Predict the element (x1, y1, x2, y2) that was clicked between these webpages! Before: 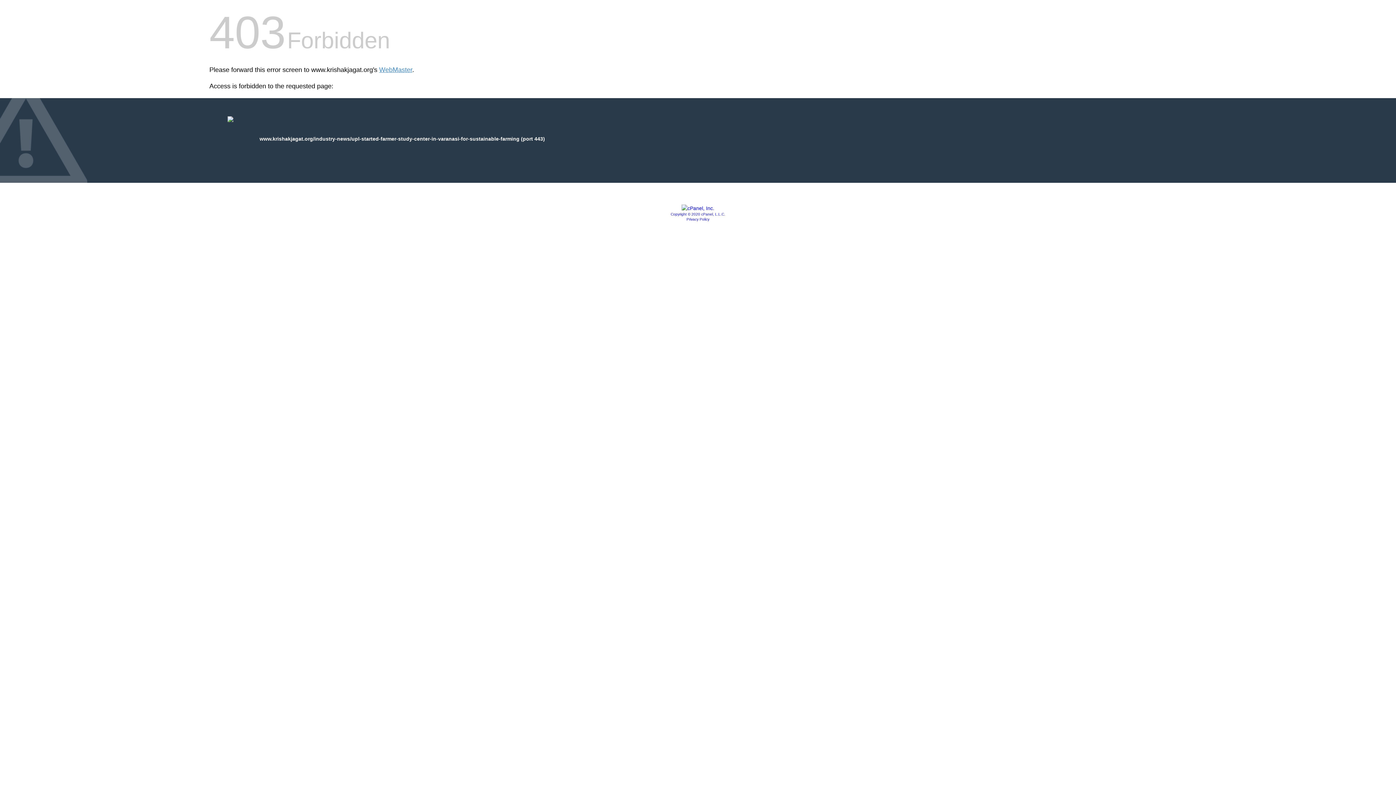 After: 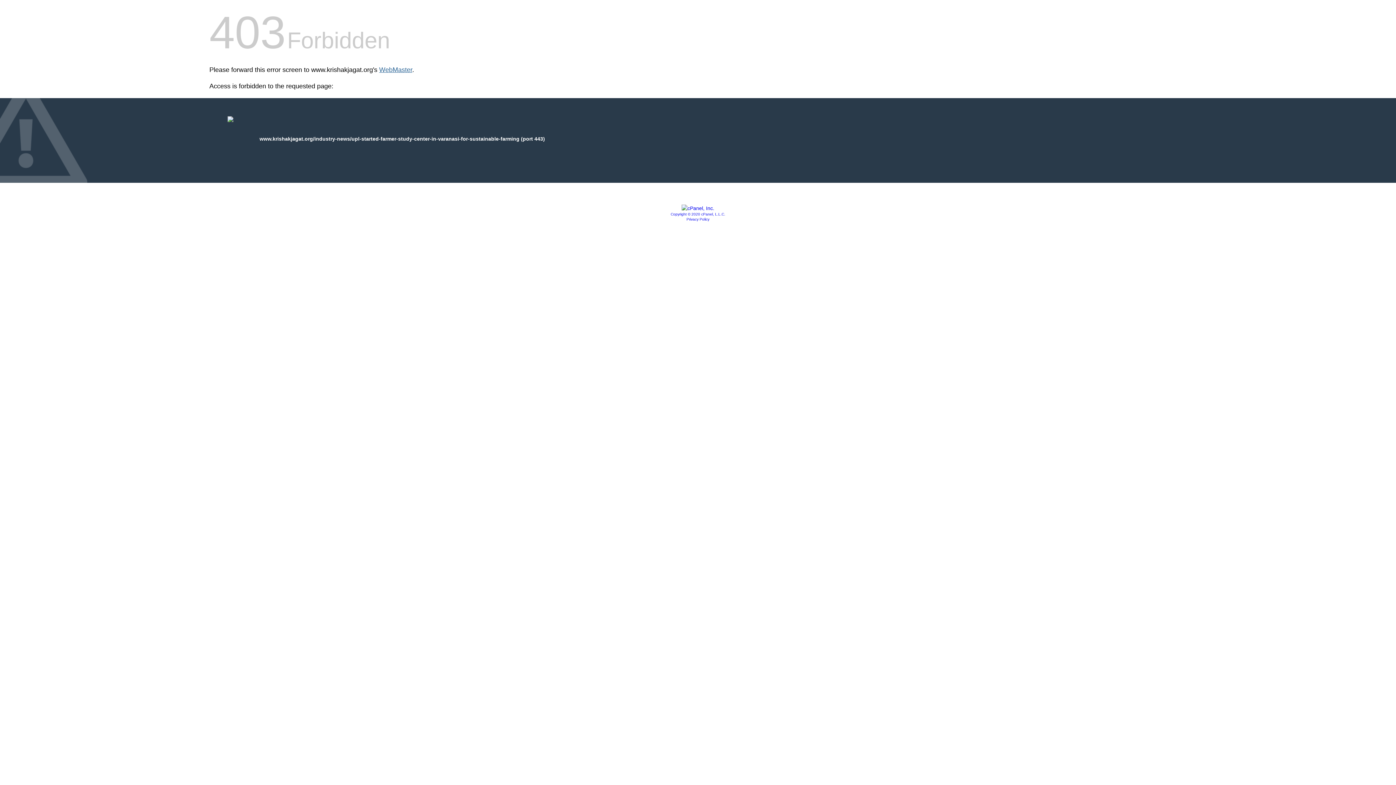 Action: label: WebMaster bbox: (379, 66, 412, 73)